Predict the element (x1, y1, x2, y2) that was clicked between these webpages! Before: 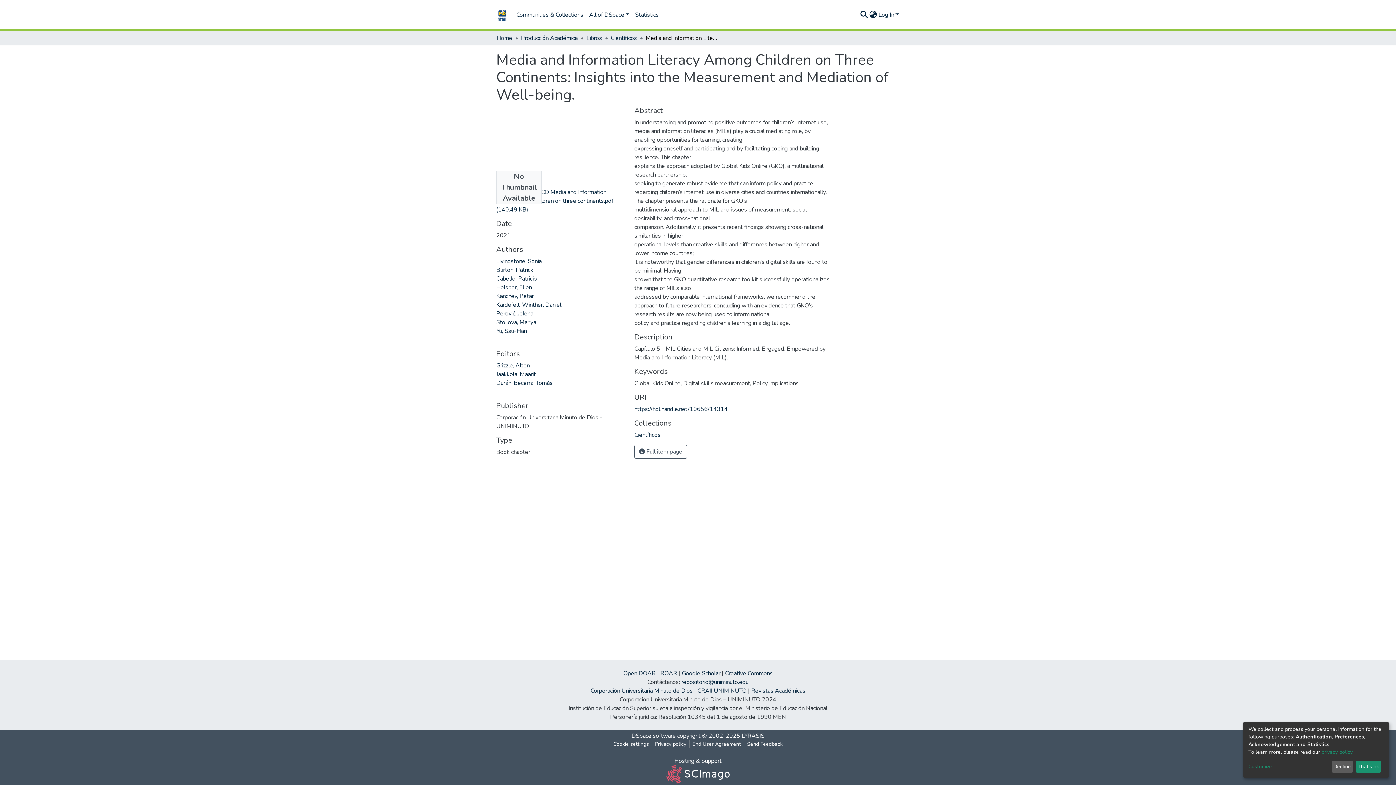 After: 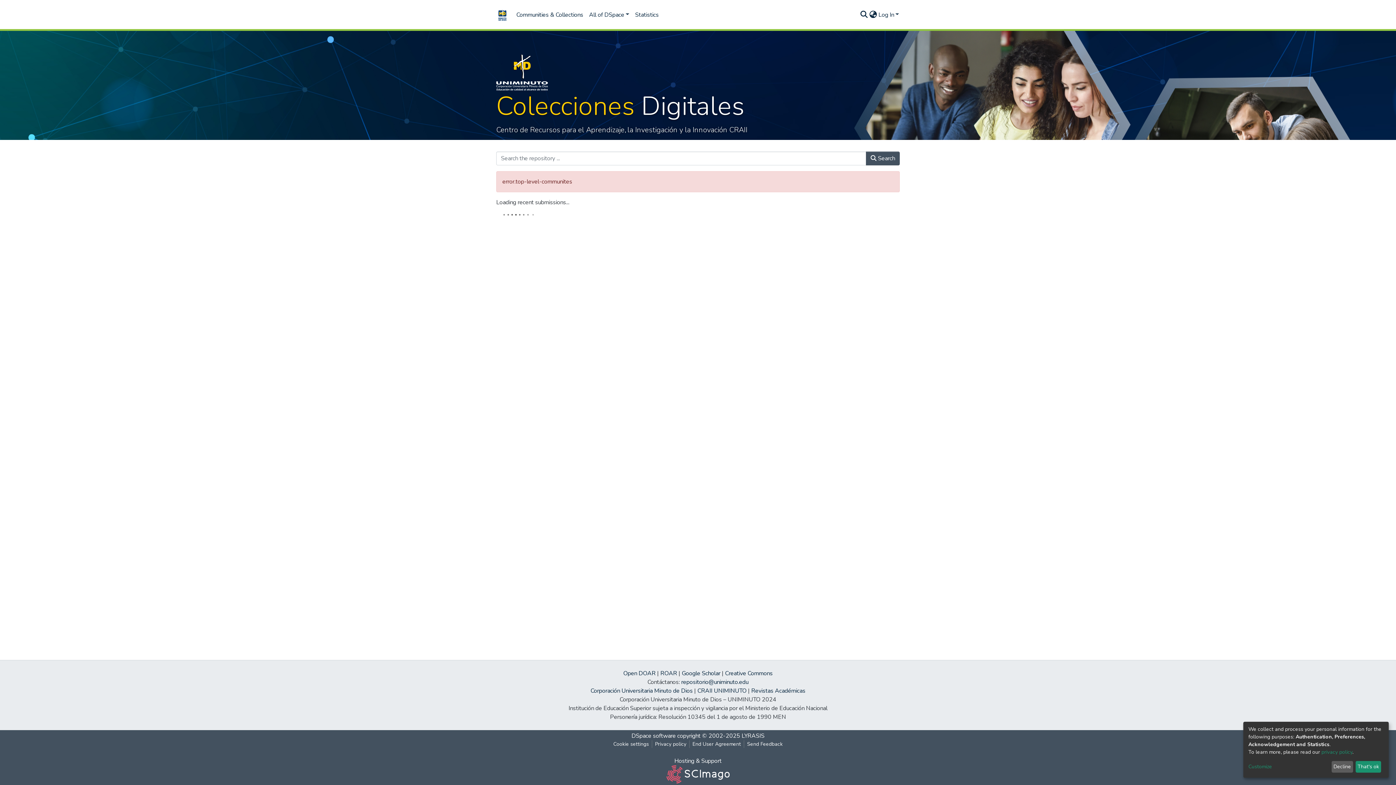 Action: bbox: (496, 33, 512, 42) label: Home